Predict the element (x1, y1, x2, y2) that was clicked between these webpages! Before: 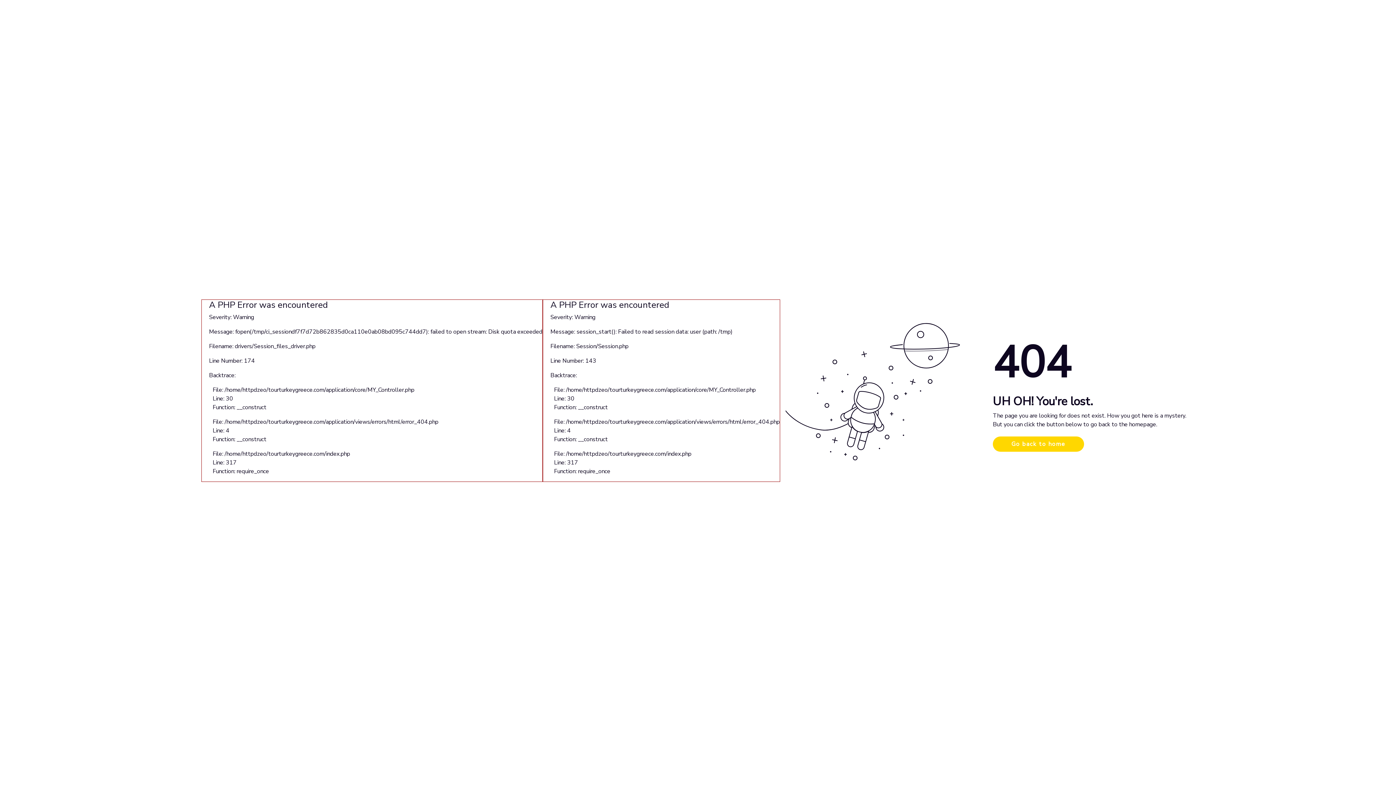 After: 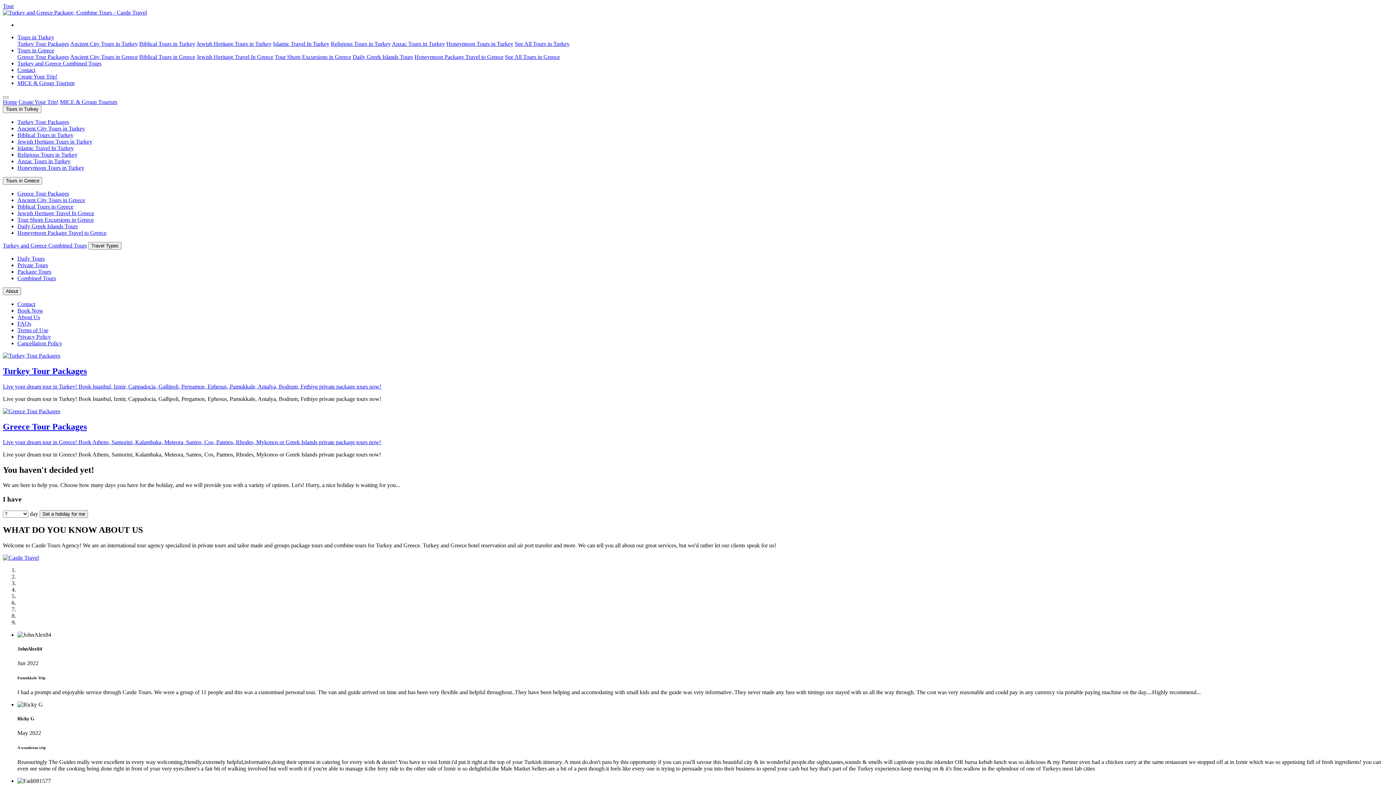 Action: bbox: (993, 436, 1084, 452) label: Go back to home